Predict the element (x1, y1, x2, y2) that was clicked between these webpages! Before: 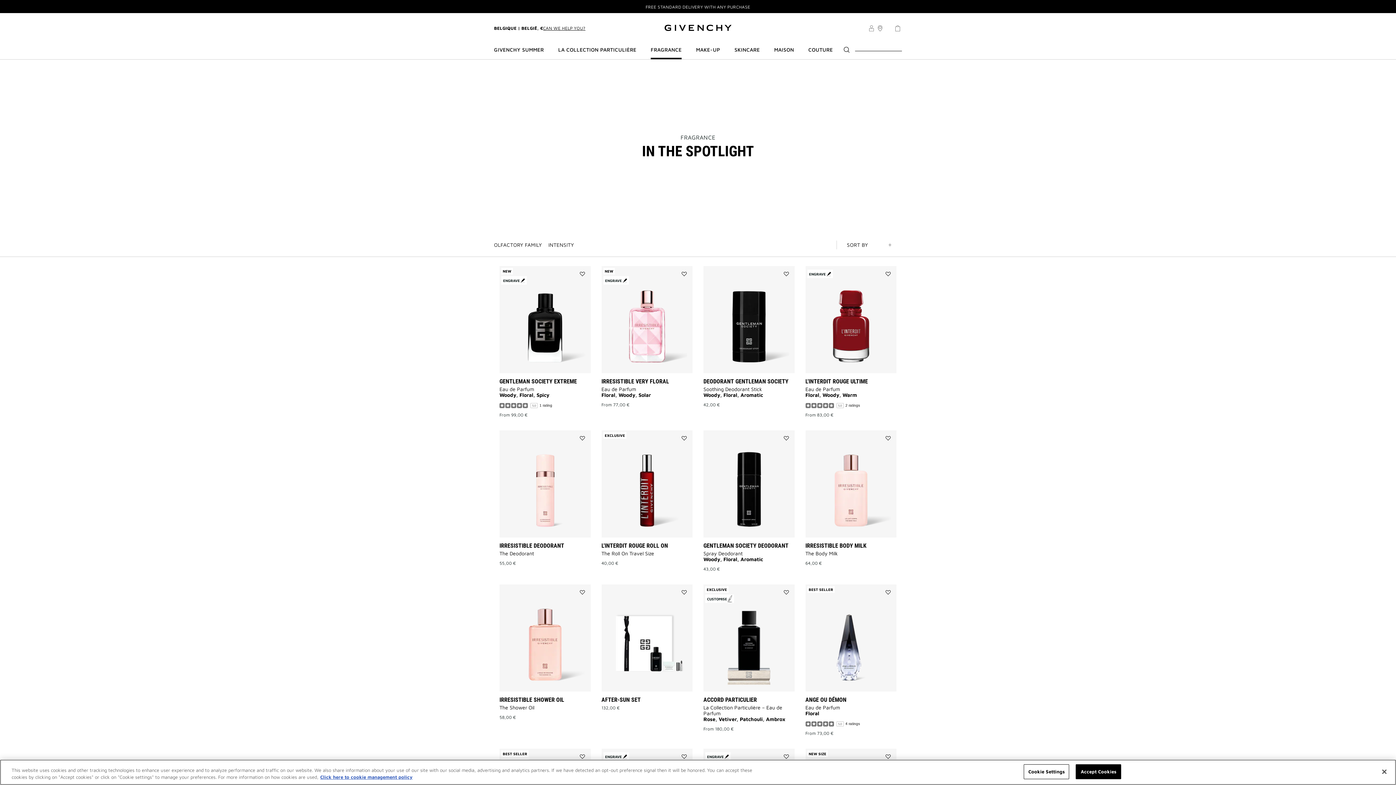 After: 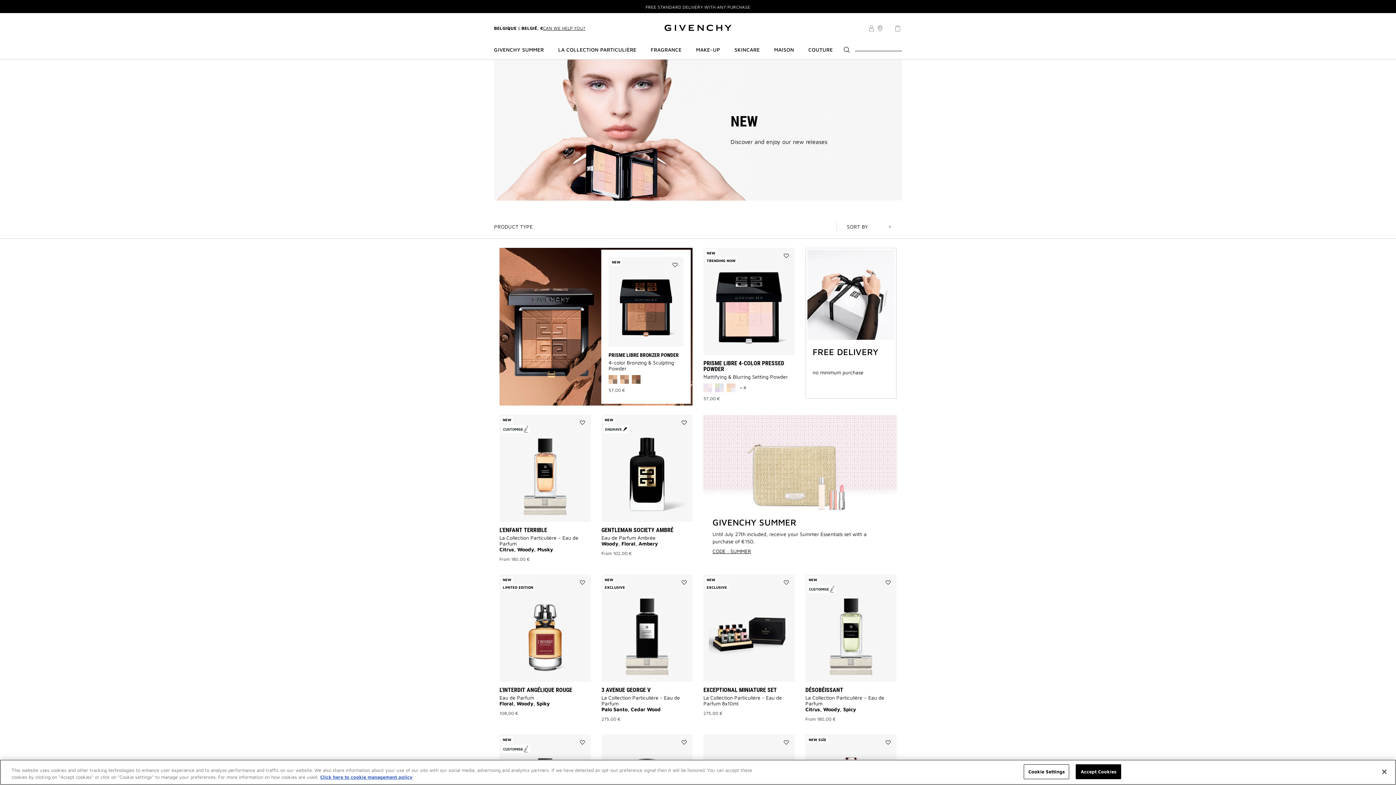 Action: label: FREE STANDARD DELIVERY WITH ANY PURCHASE bbox: (645, 4, 750, 10)